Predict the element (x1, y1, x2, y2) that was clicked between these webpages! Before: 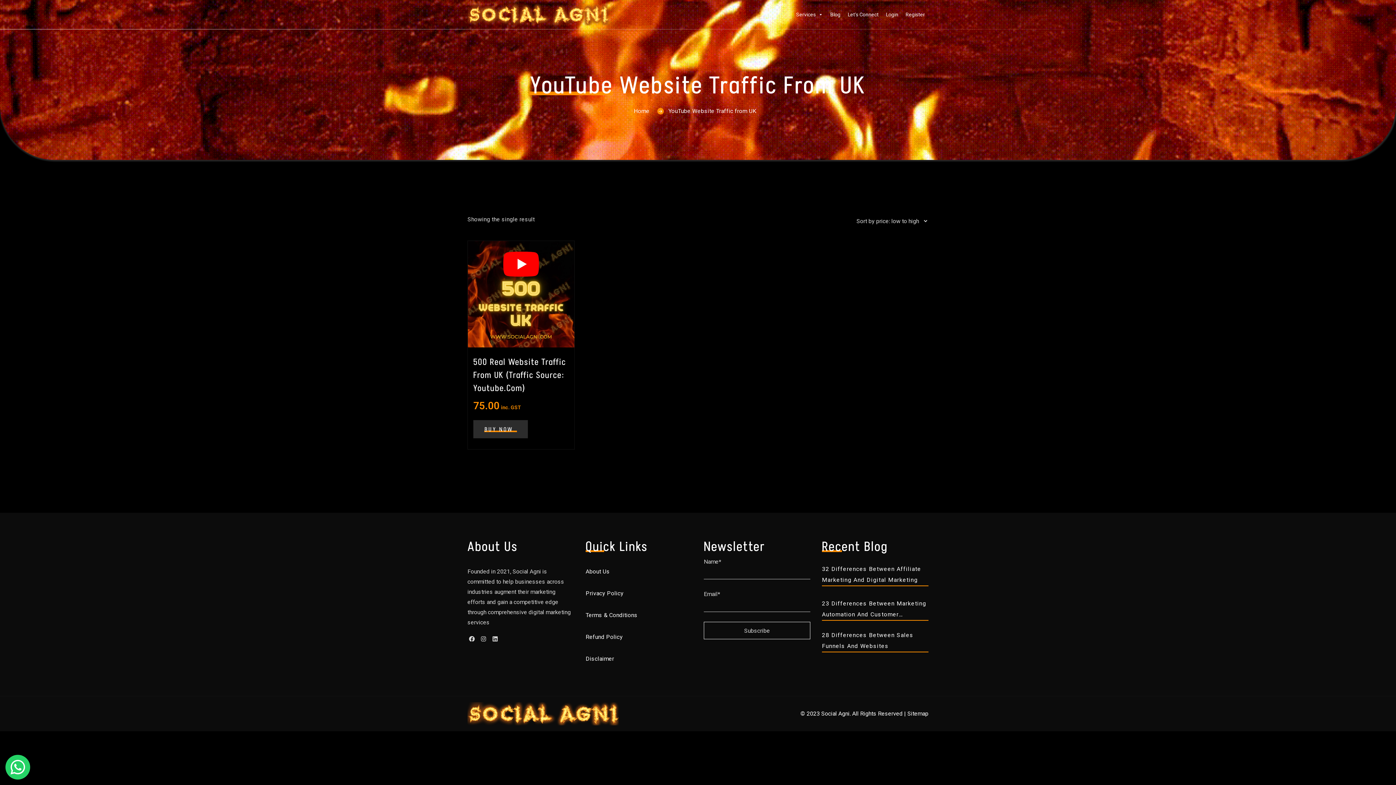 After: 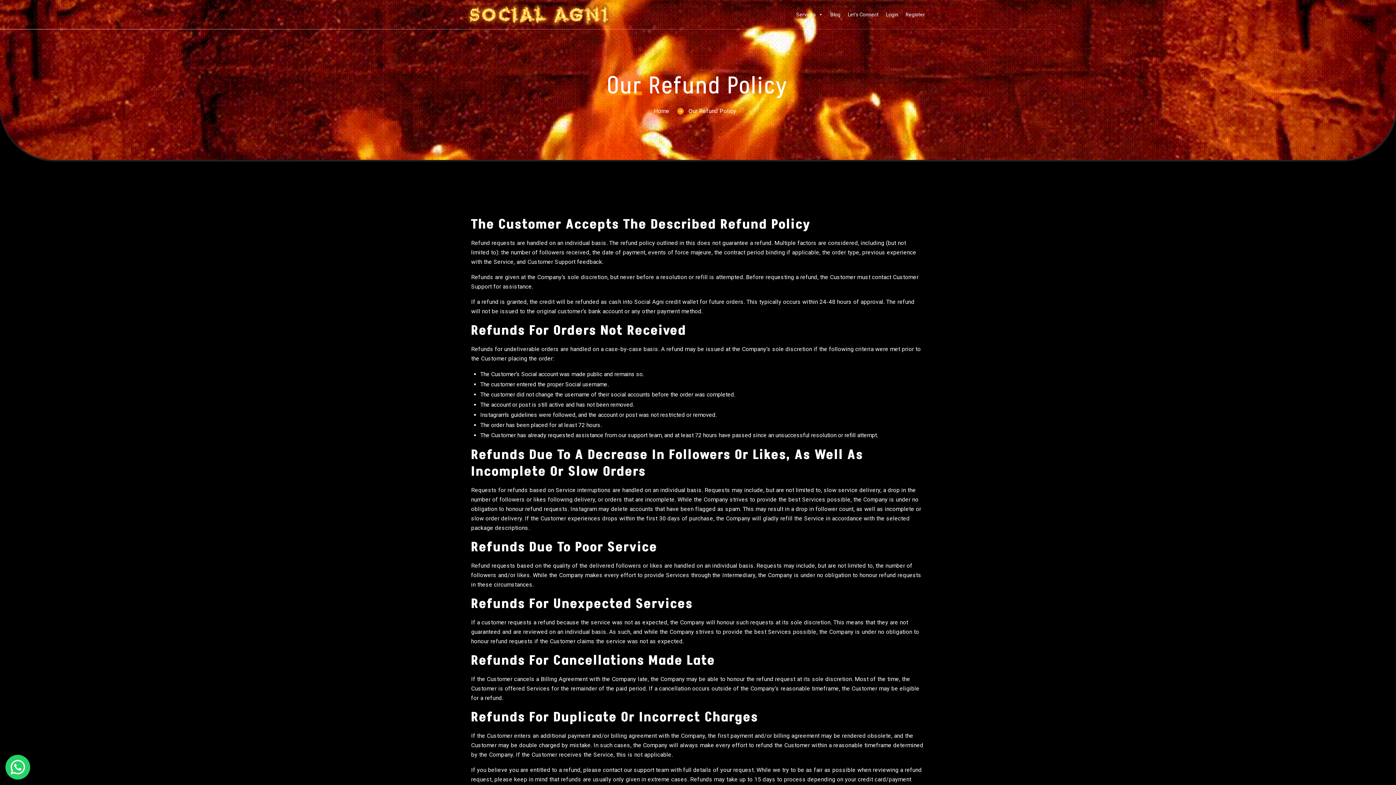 Action: label: Refund Policy bbox: (585, 632, 622, 642)